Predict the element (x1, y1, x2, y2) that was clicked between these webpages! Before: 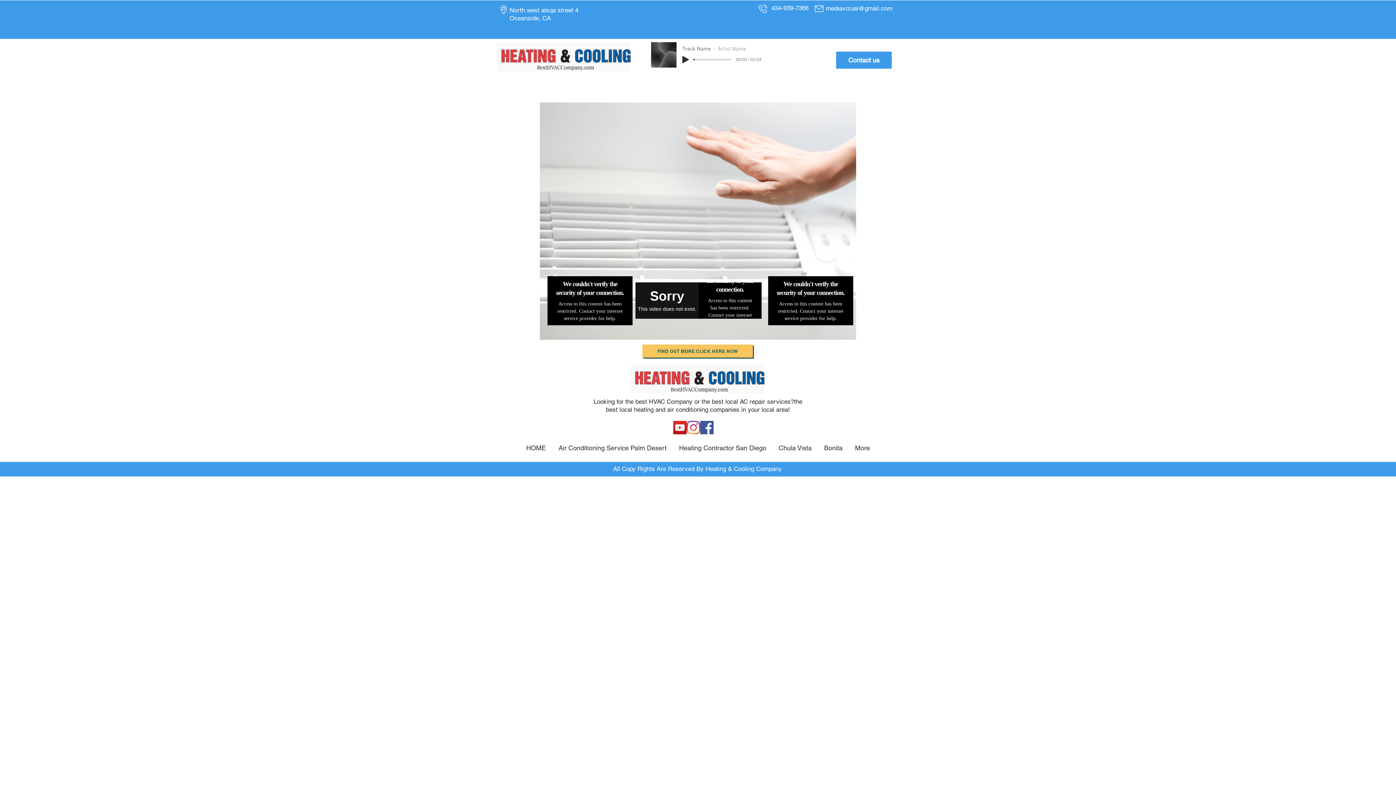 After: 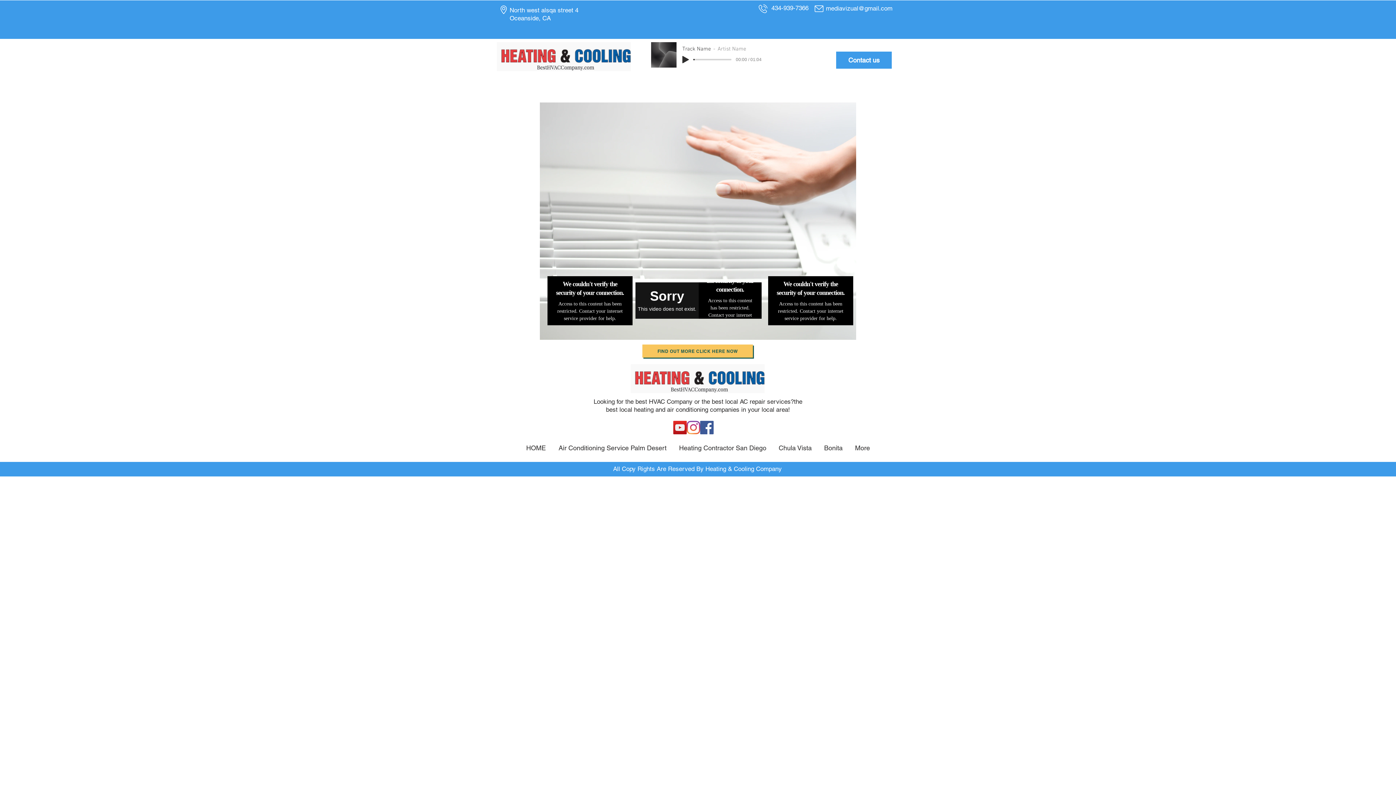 Action: bbox: (686, 421, 700, 434) label: Instagram